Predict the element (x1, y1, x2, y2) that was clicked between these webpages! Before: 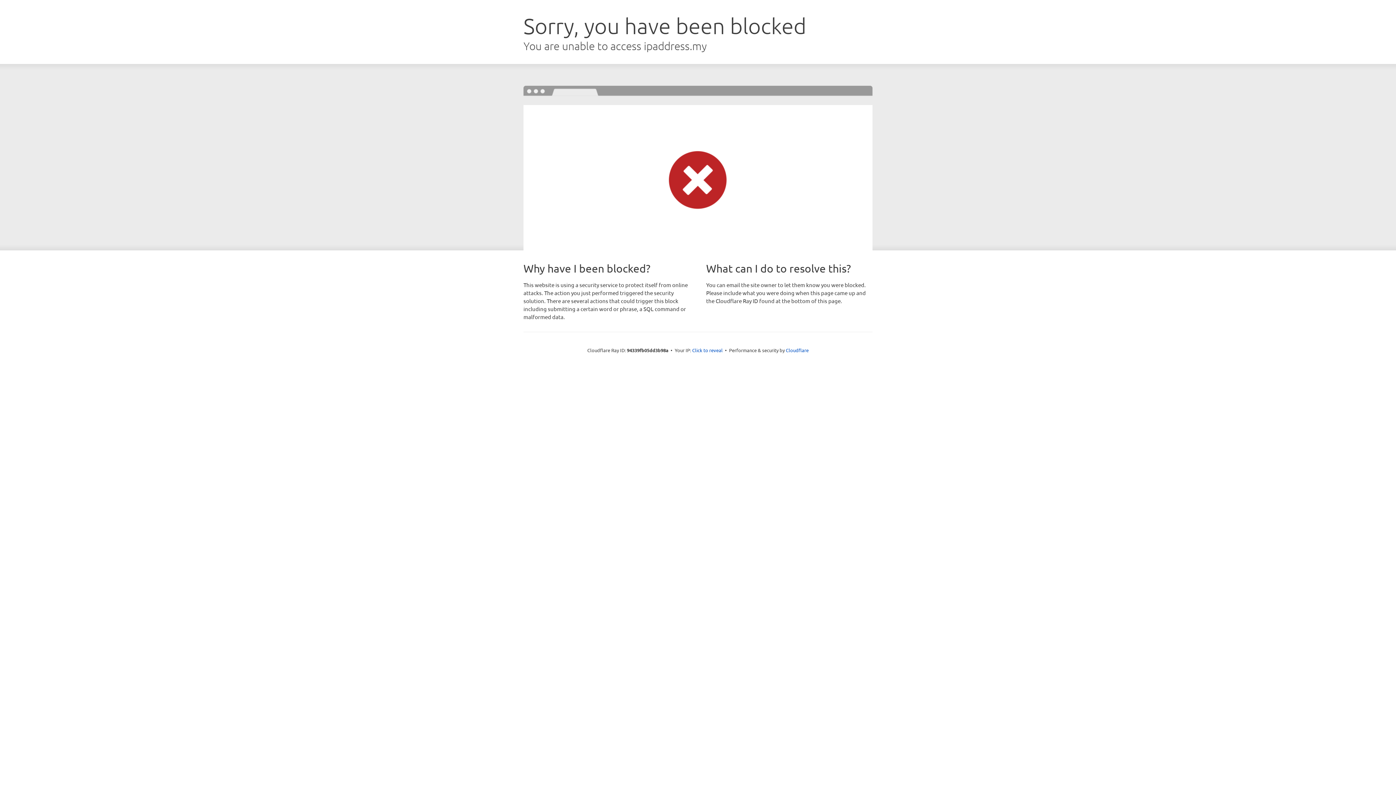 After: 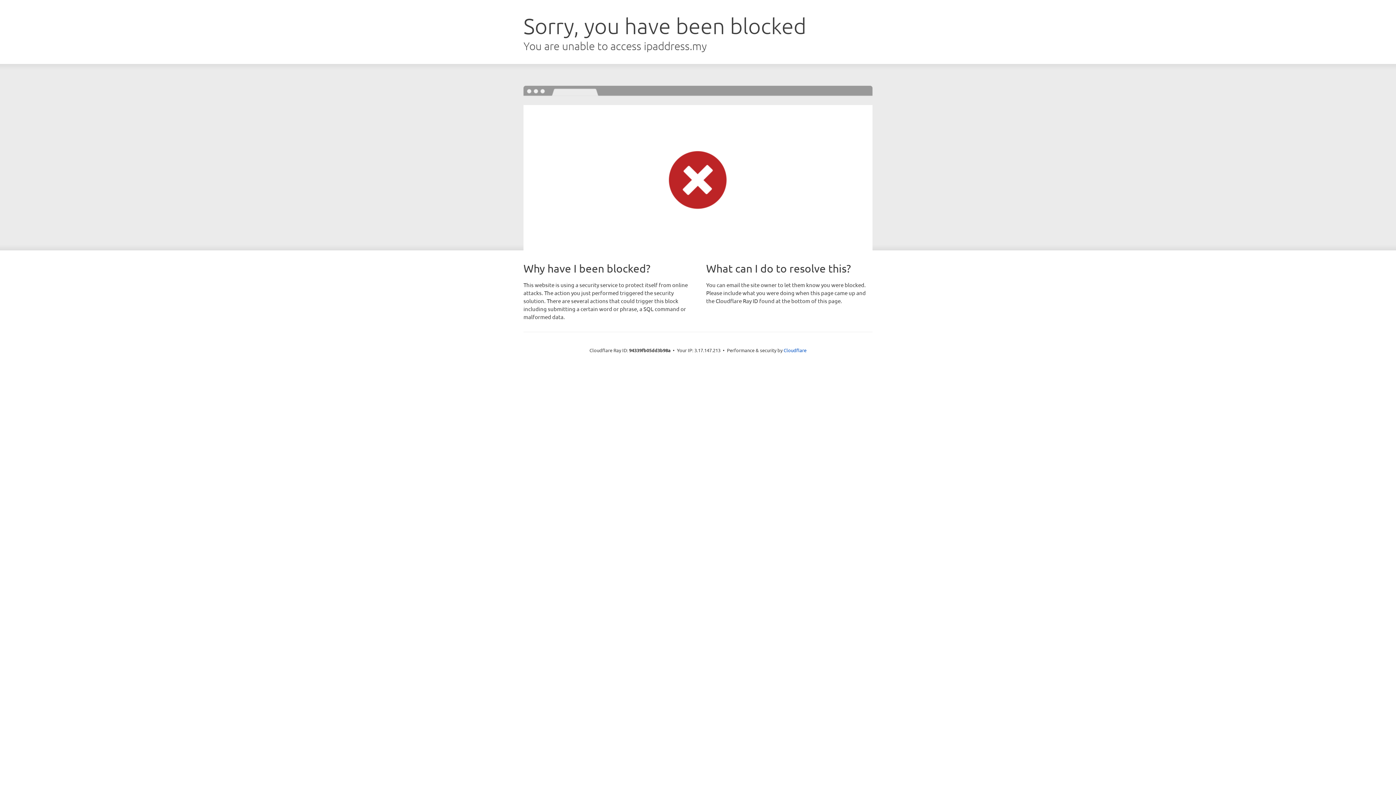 Action: bbox: (692, 346, 722, 353) label: Click to reveal